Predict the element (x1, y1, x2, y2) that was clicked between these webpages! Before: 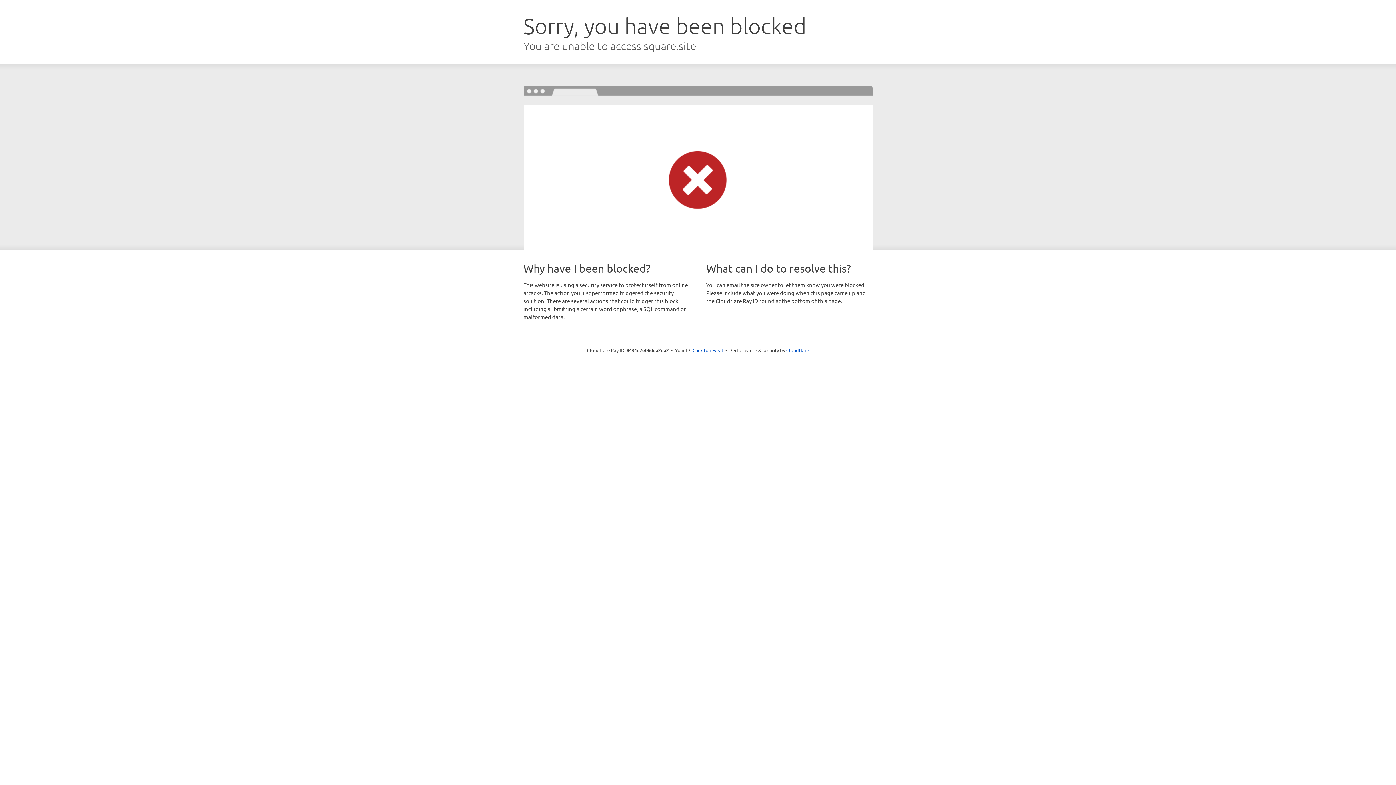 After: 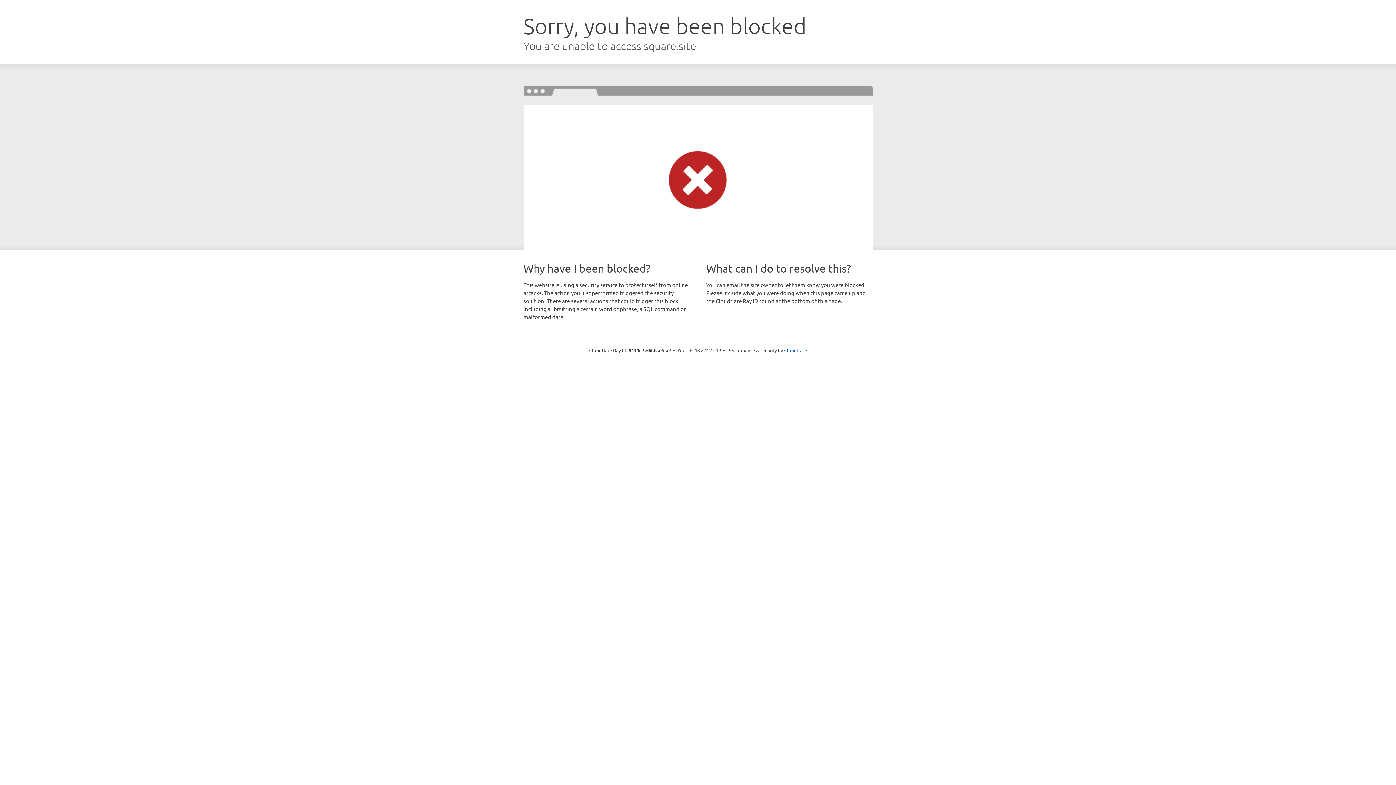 Action: bbox: (692, 346, 723, 353) label: Click to reveal